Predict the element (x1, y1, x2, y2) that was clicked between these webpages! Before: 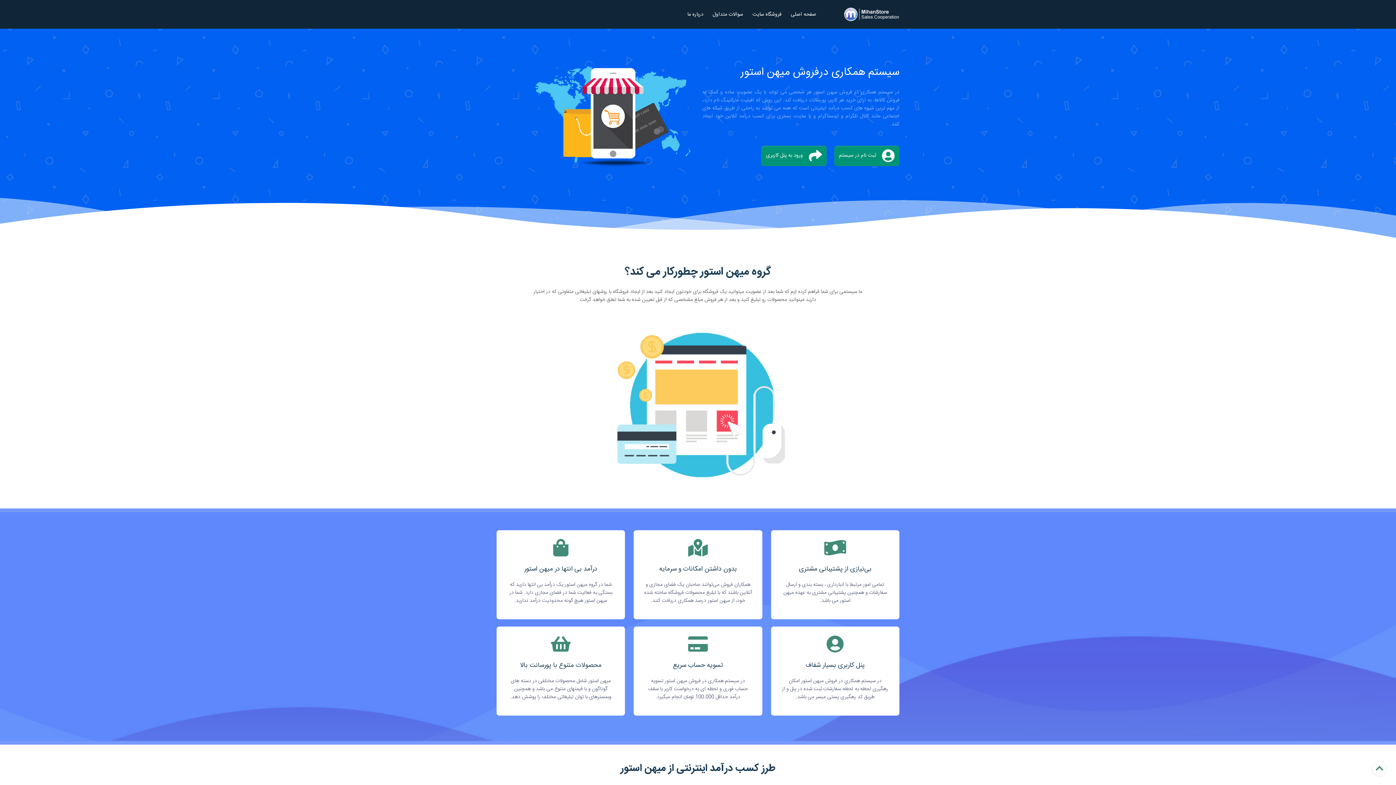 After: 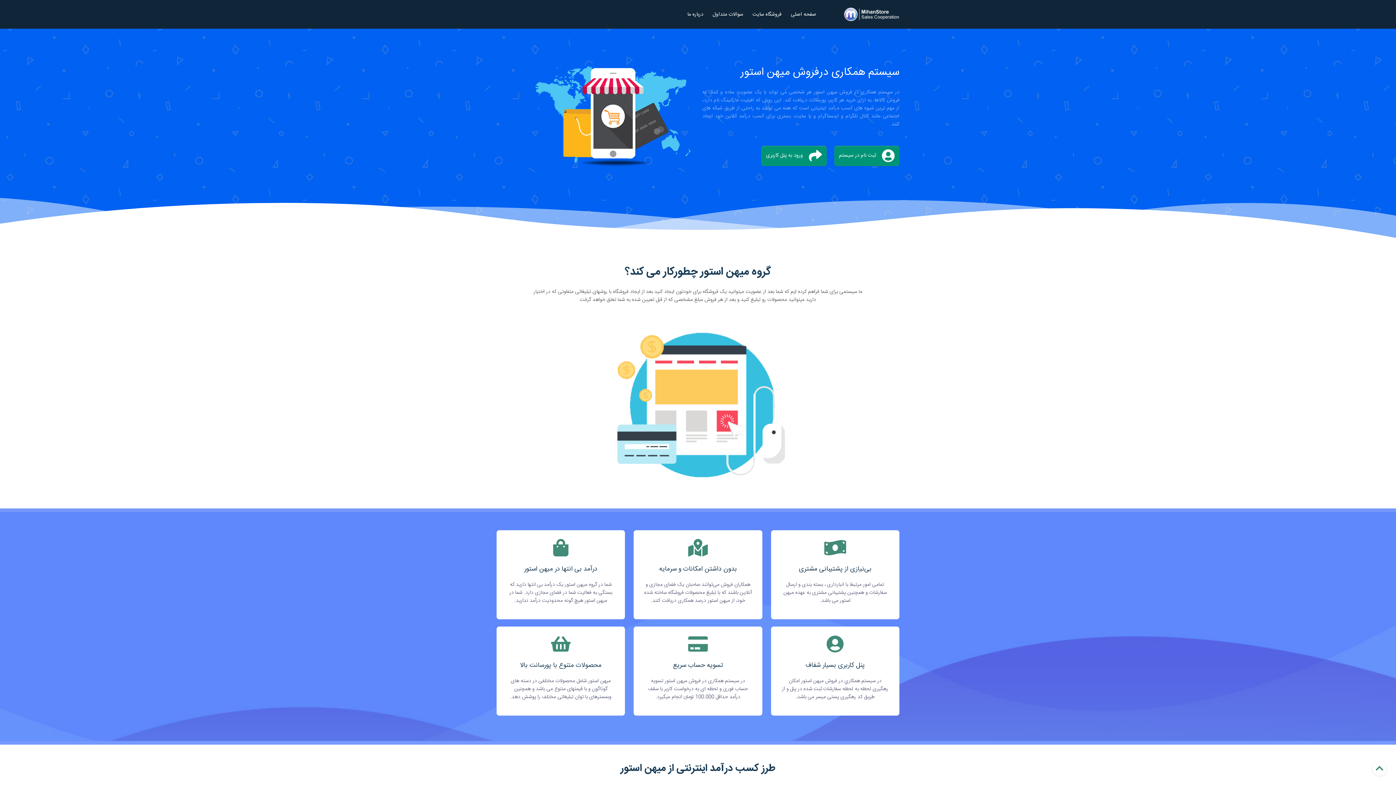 Action: bbox: (786, 7, 821, 21) label: صفحه اصلی